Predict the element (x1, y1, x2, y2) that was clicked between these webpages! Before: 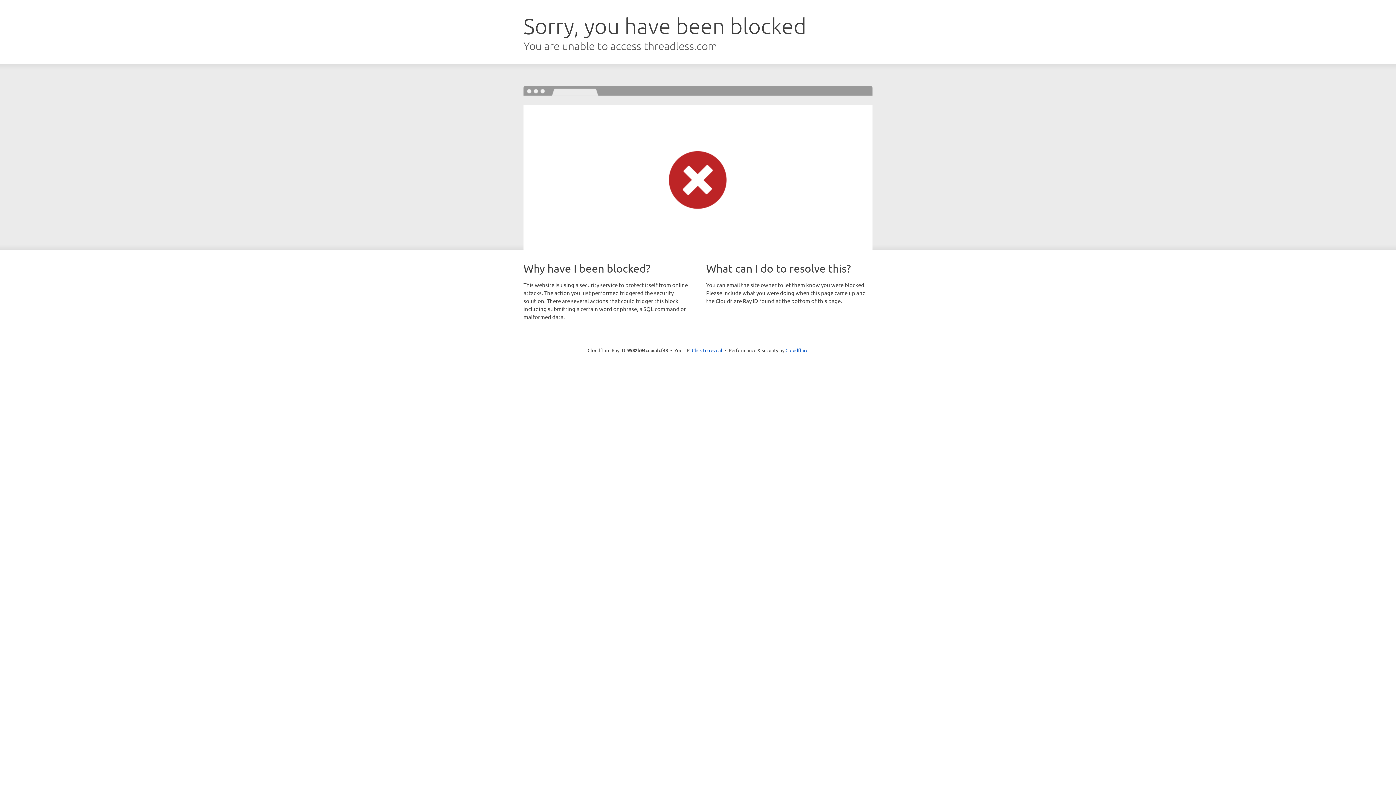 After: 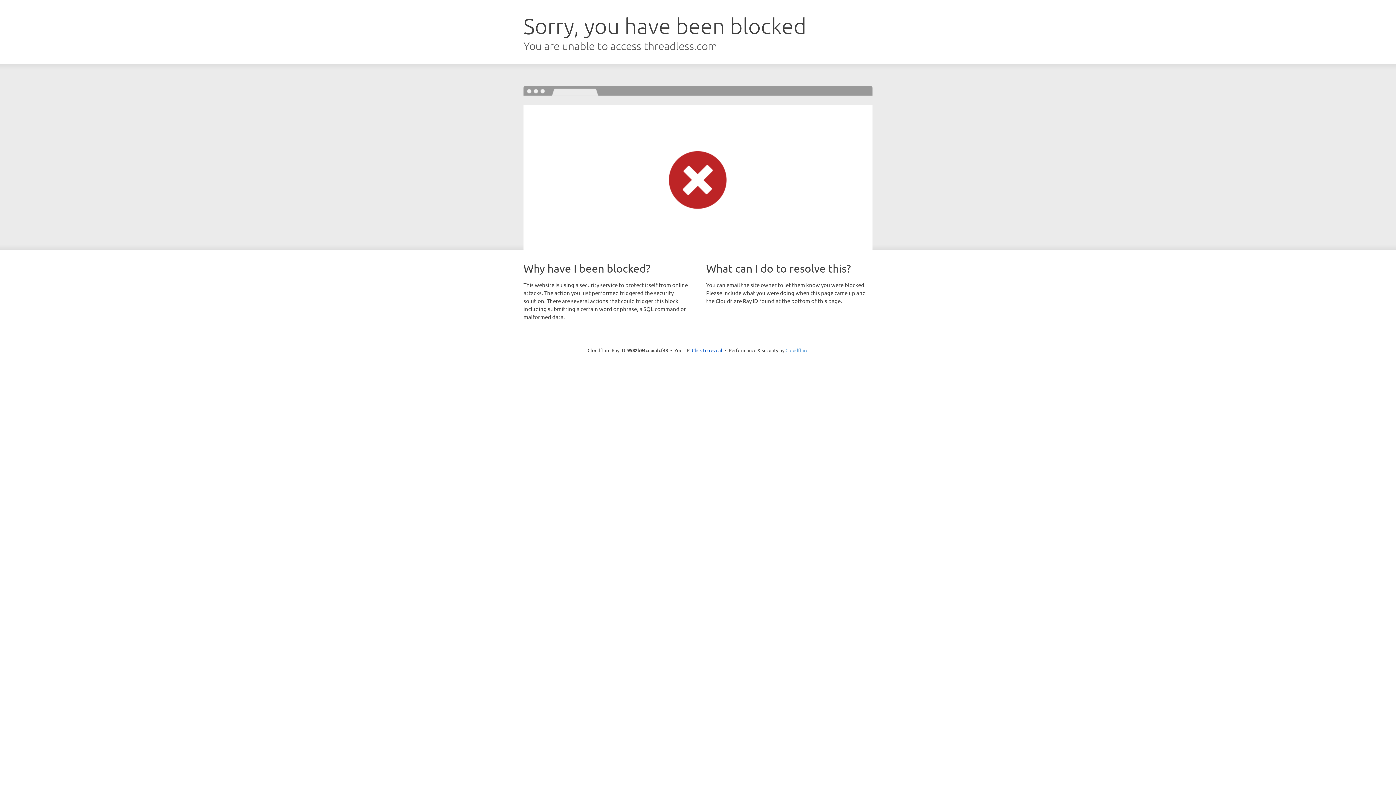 Action: label: Cloudflare bbox: (785, 347, 808, 353)